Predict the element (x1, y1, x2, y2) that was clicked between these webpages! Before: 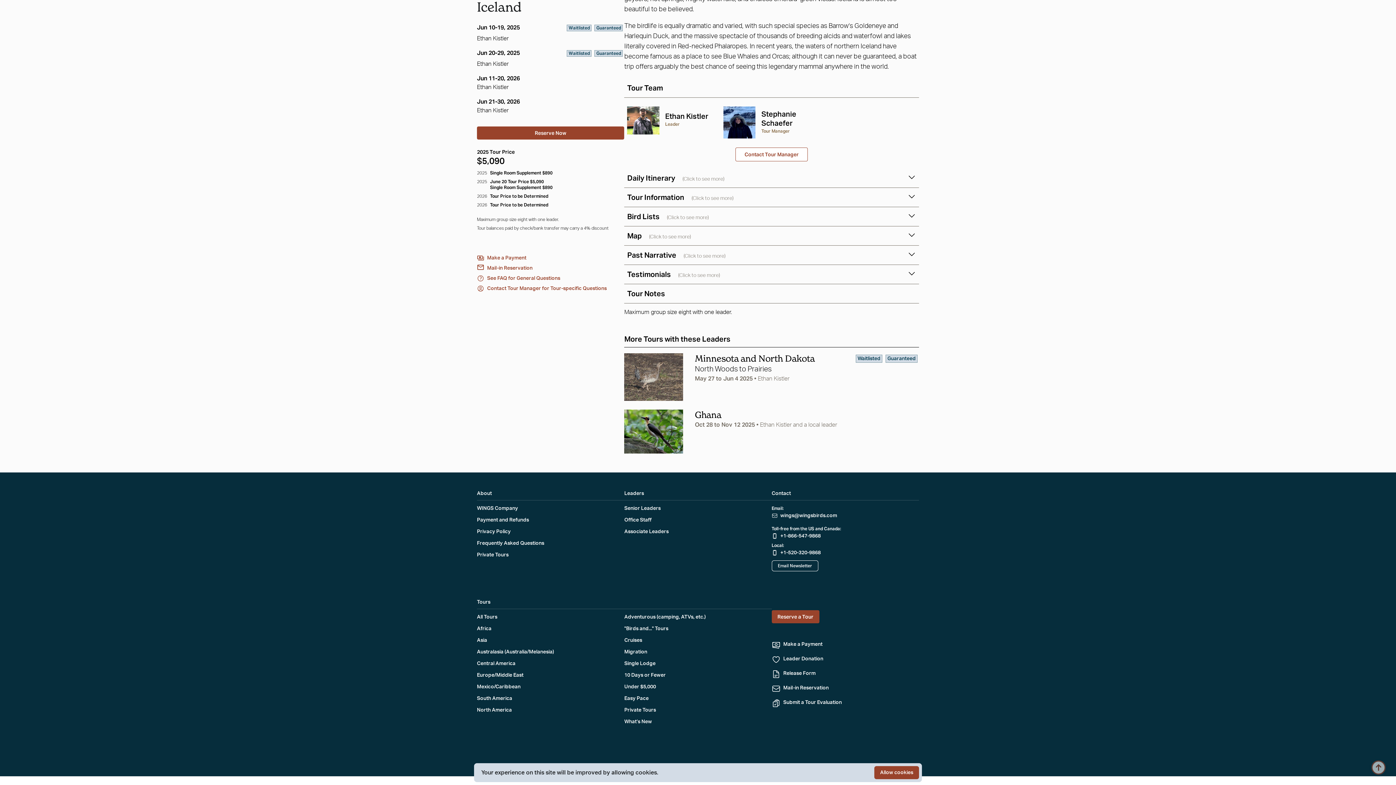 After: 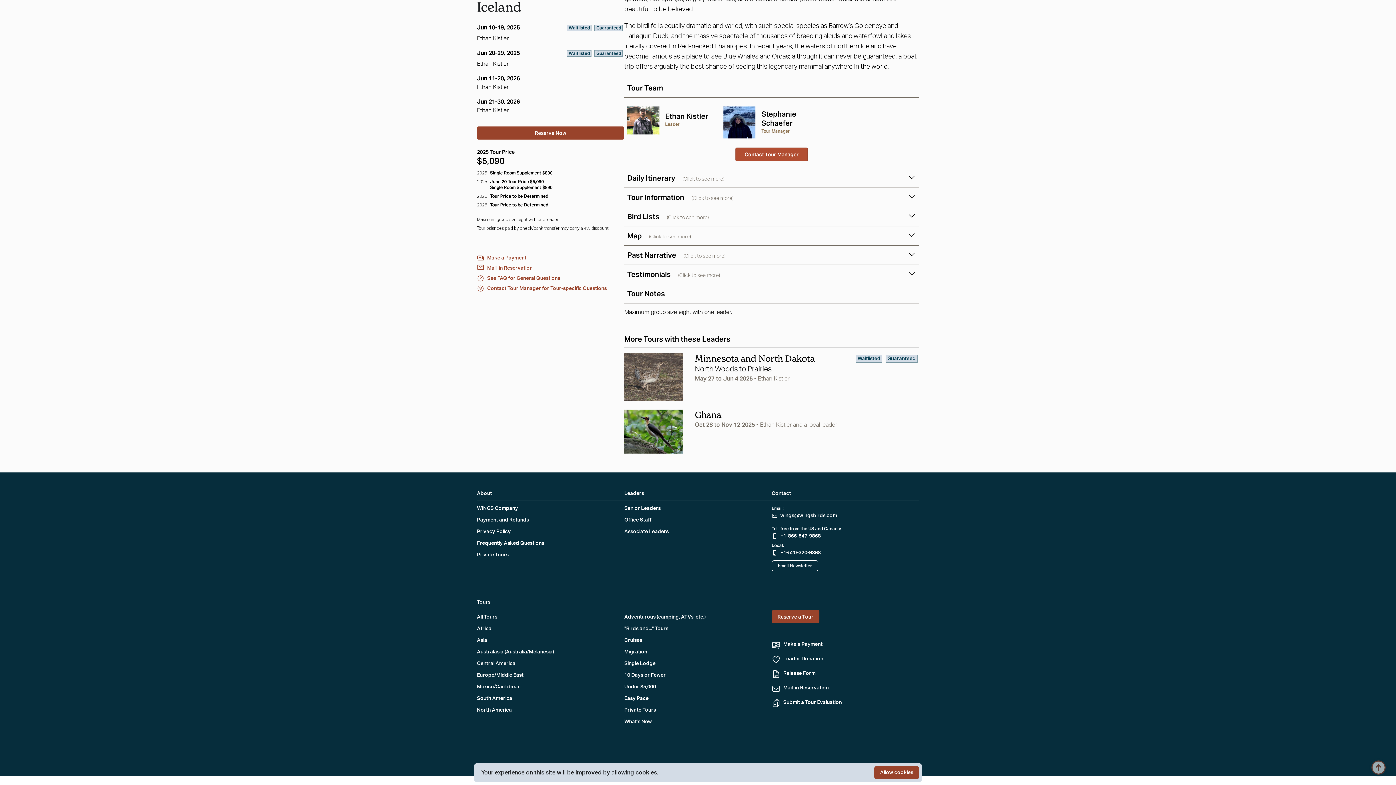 Action: bbox: (744, 150, 798, 158) label: Contact Tour Manager